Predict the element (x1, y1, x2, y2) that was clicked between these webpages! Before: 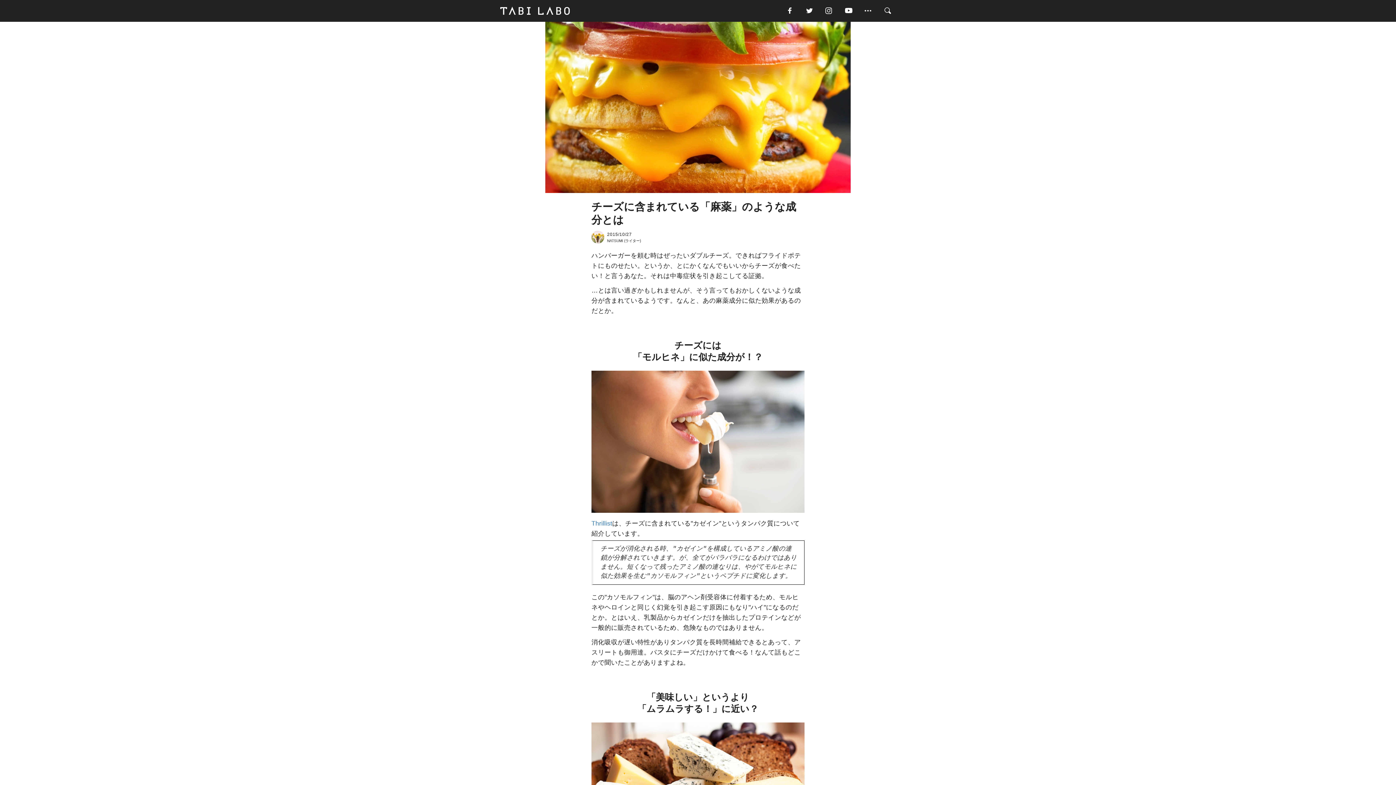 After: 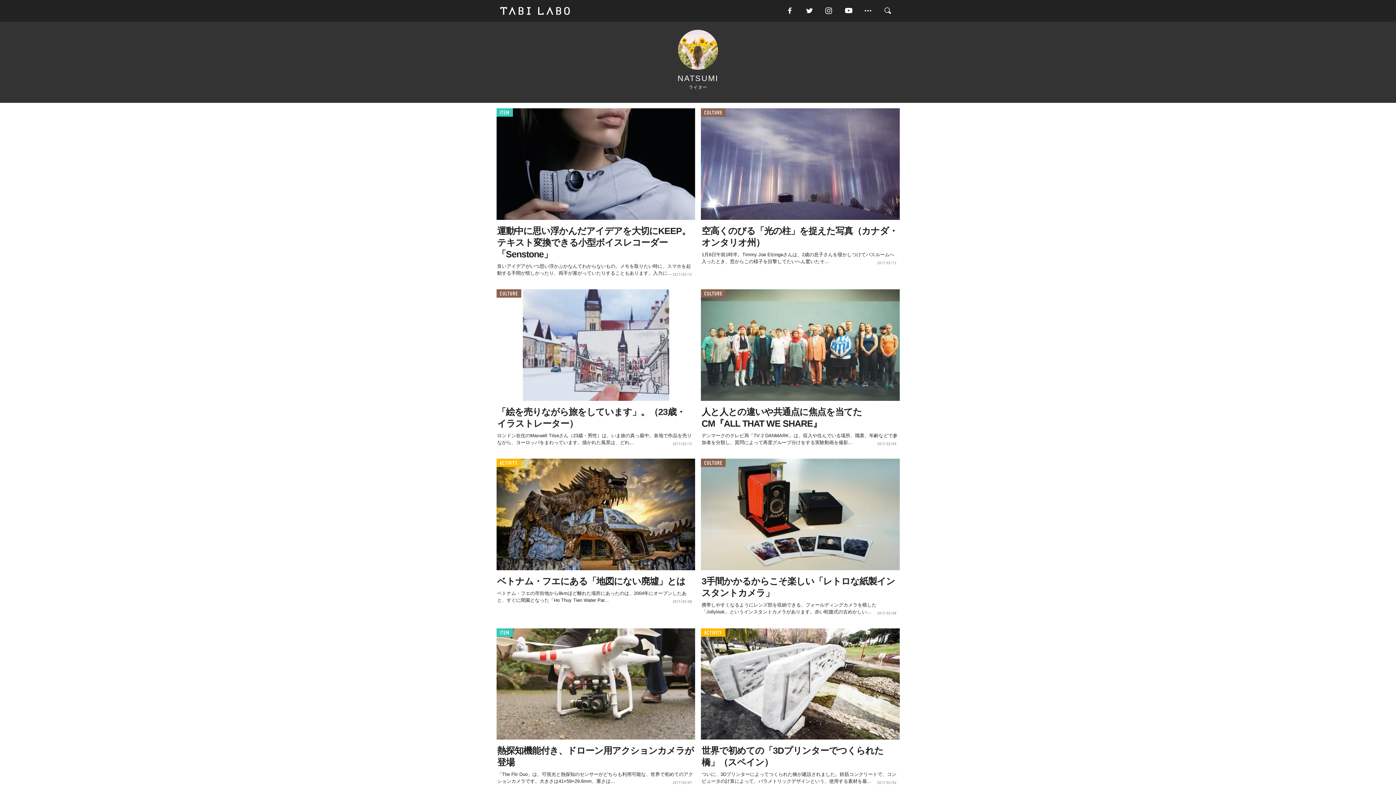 Action: bbox: (591, 231, 604, 243)